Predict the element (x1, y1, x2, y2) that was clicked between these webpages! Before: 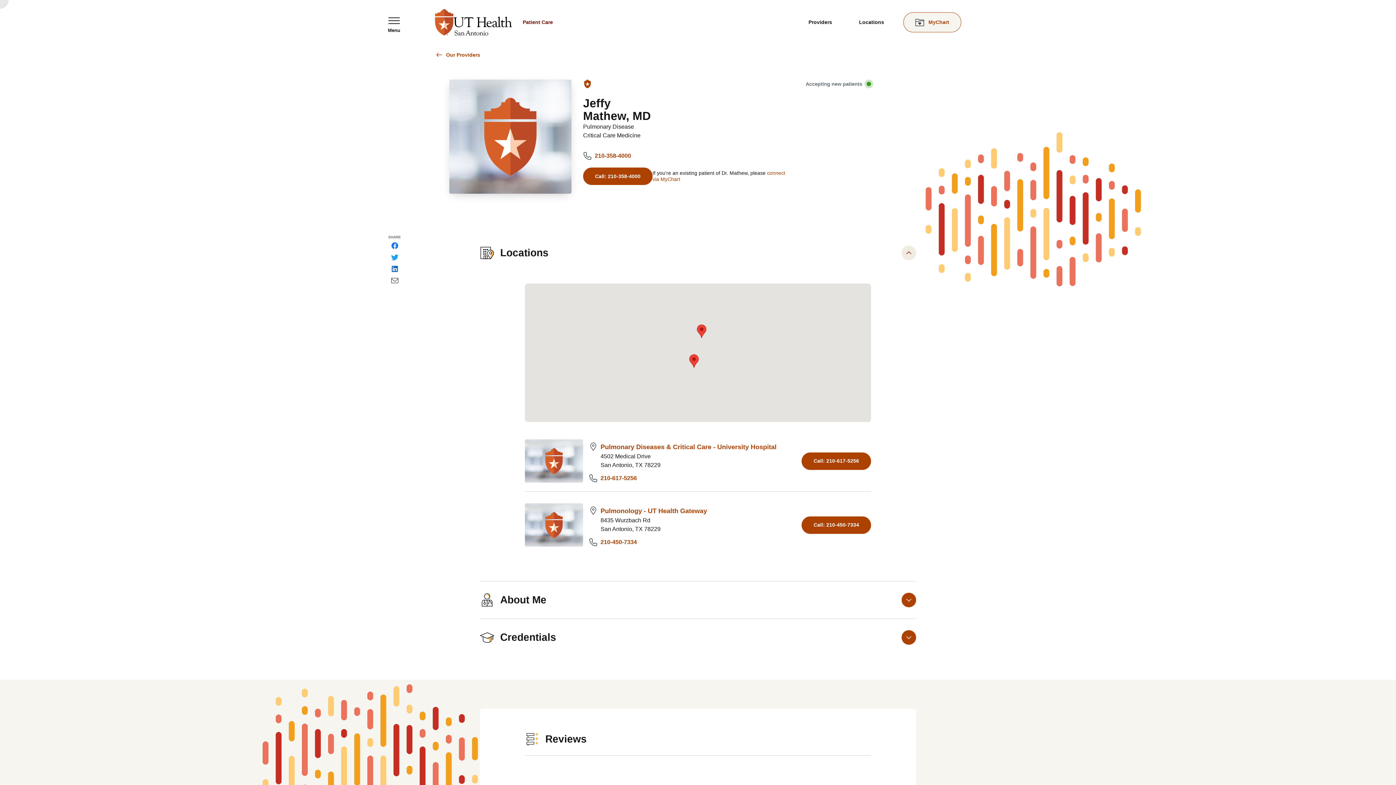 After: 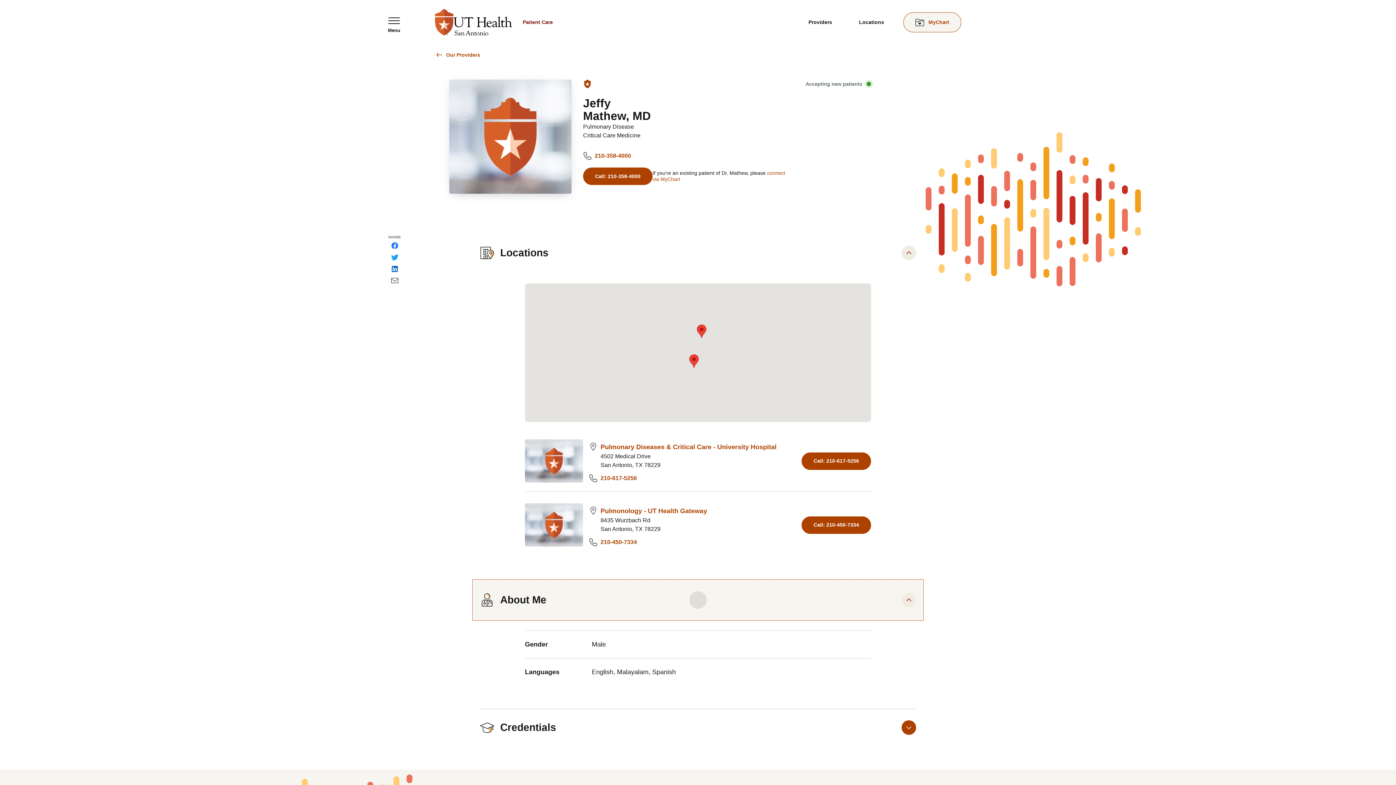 Action: label: About Me bbox: (474, 581, 922, 619)